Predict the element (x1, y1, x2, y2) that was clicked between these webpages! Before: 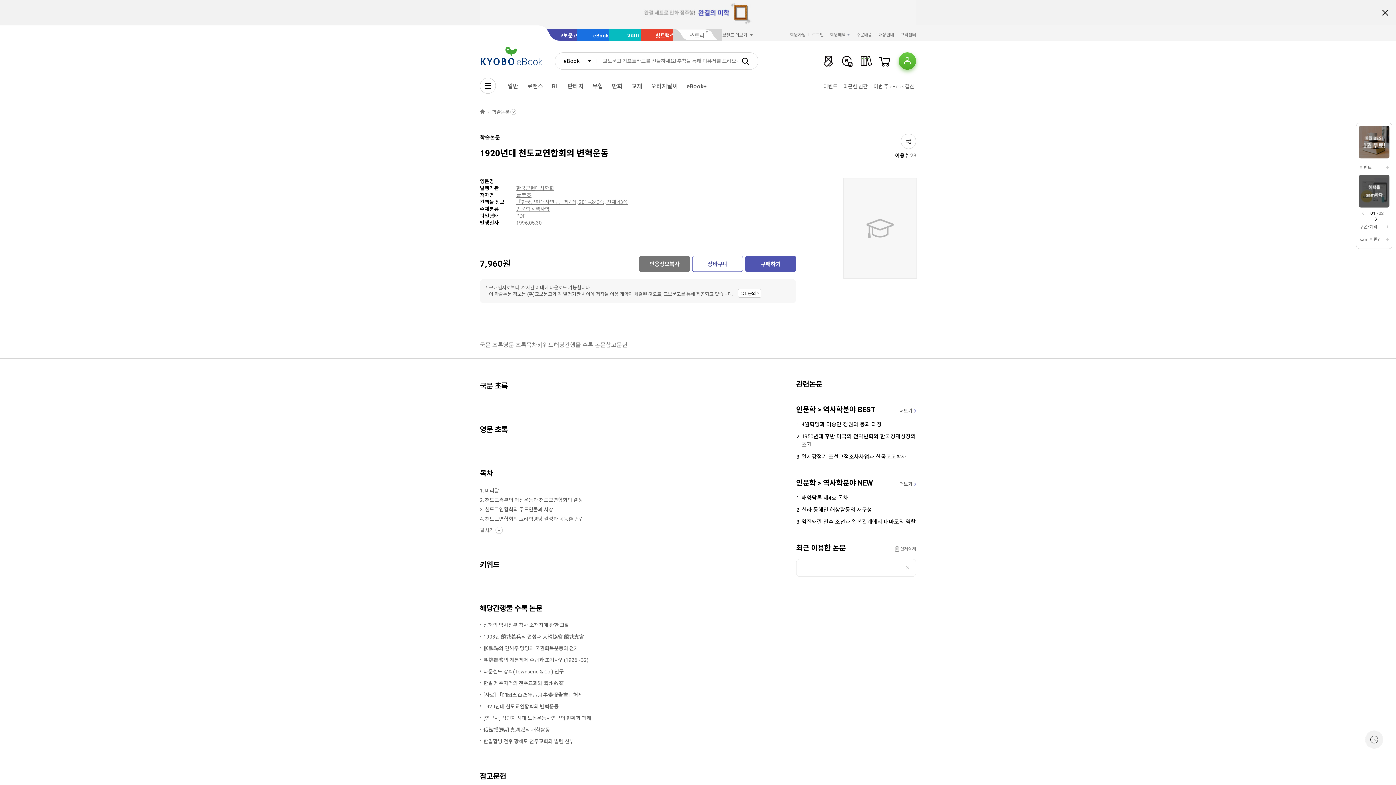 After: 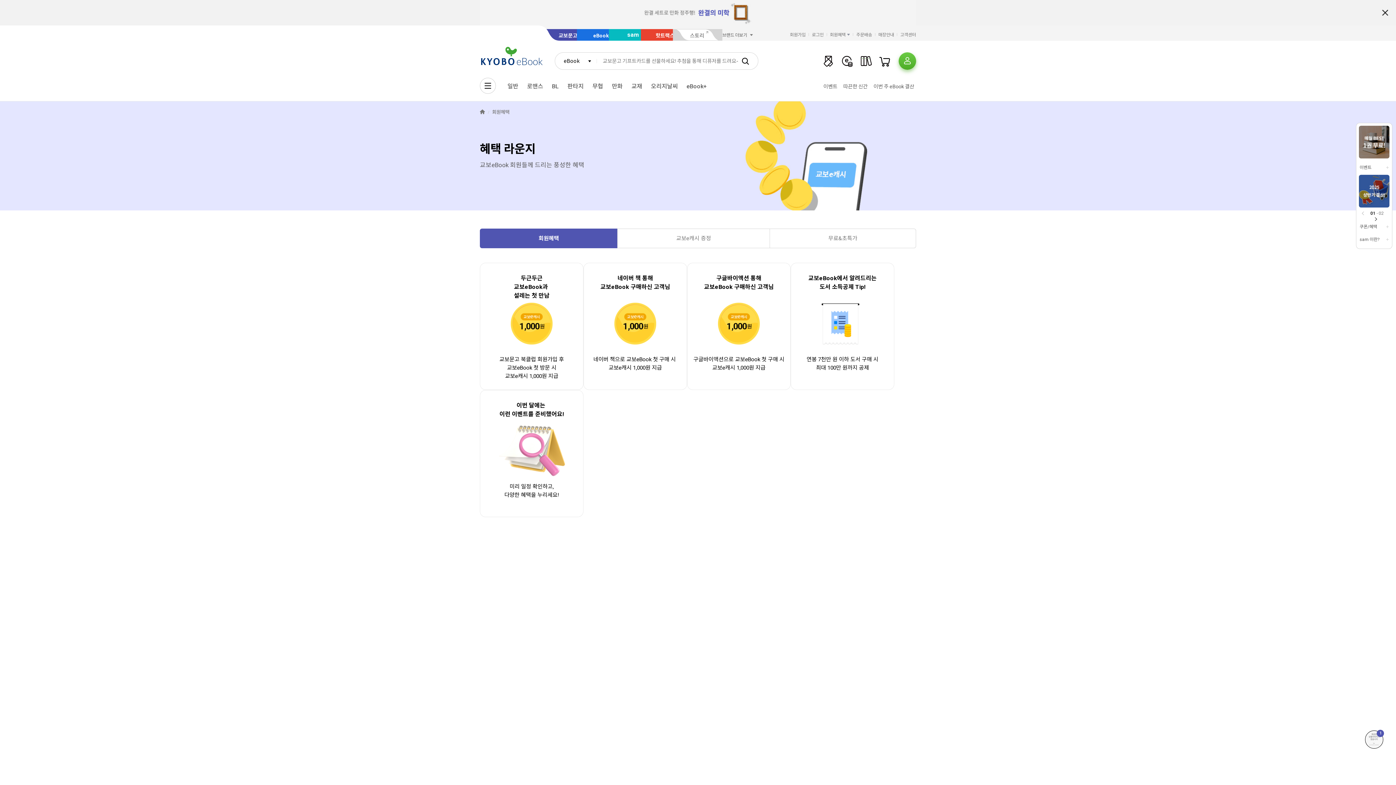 Action: label: 쿠폰/혜택 bbox: (1359, 223, 1389, 230)